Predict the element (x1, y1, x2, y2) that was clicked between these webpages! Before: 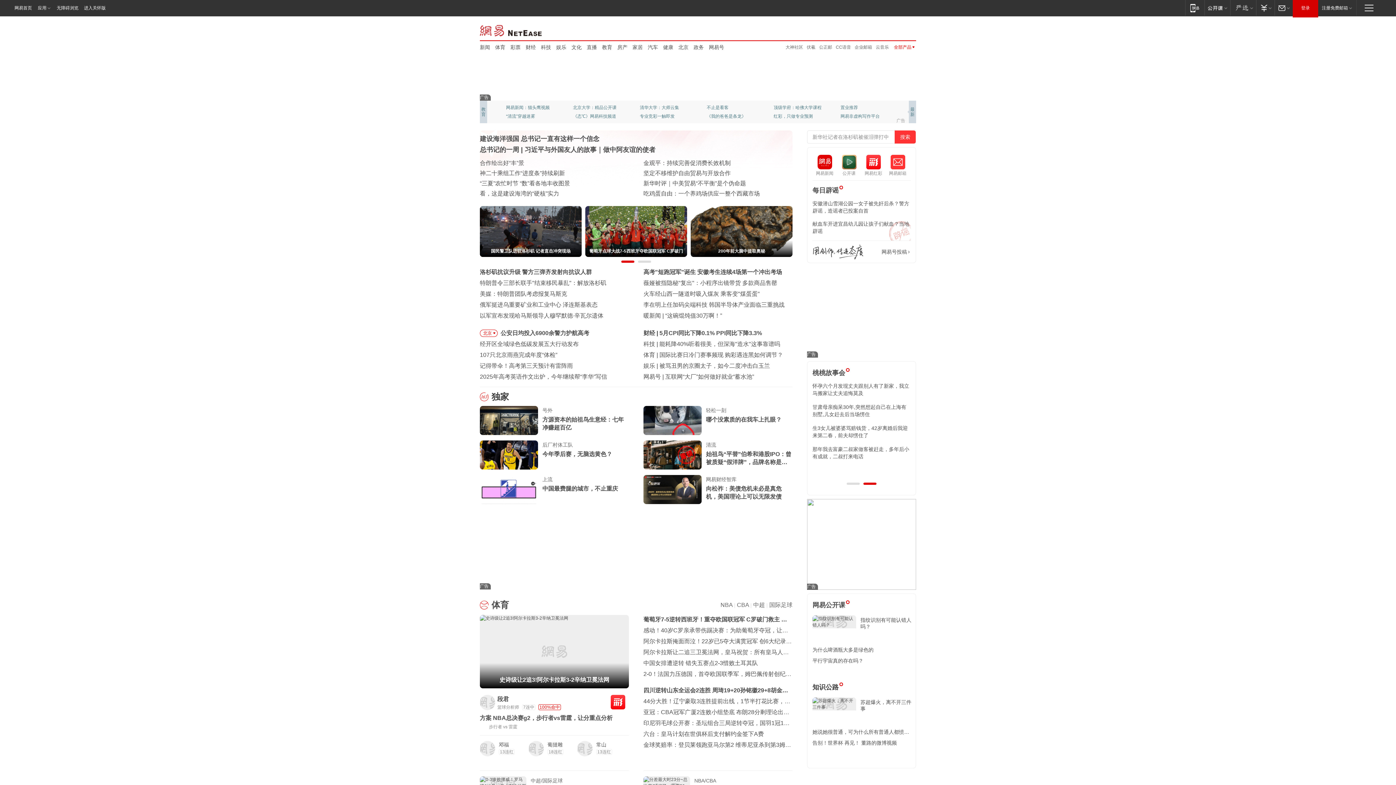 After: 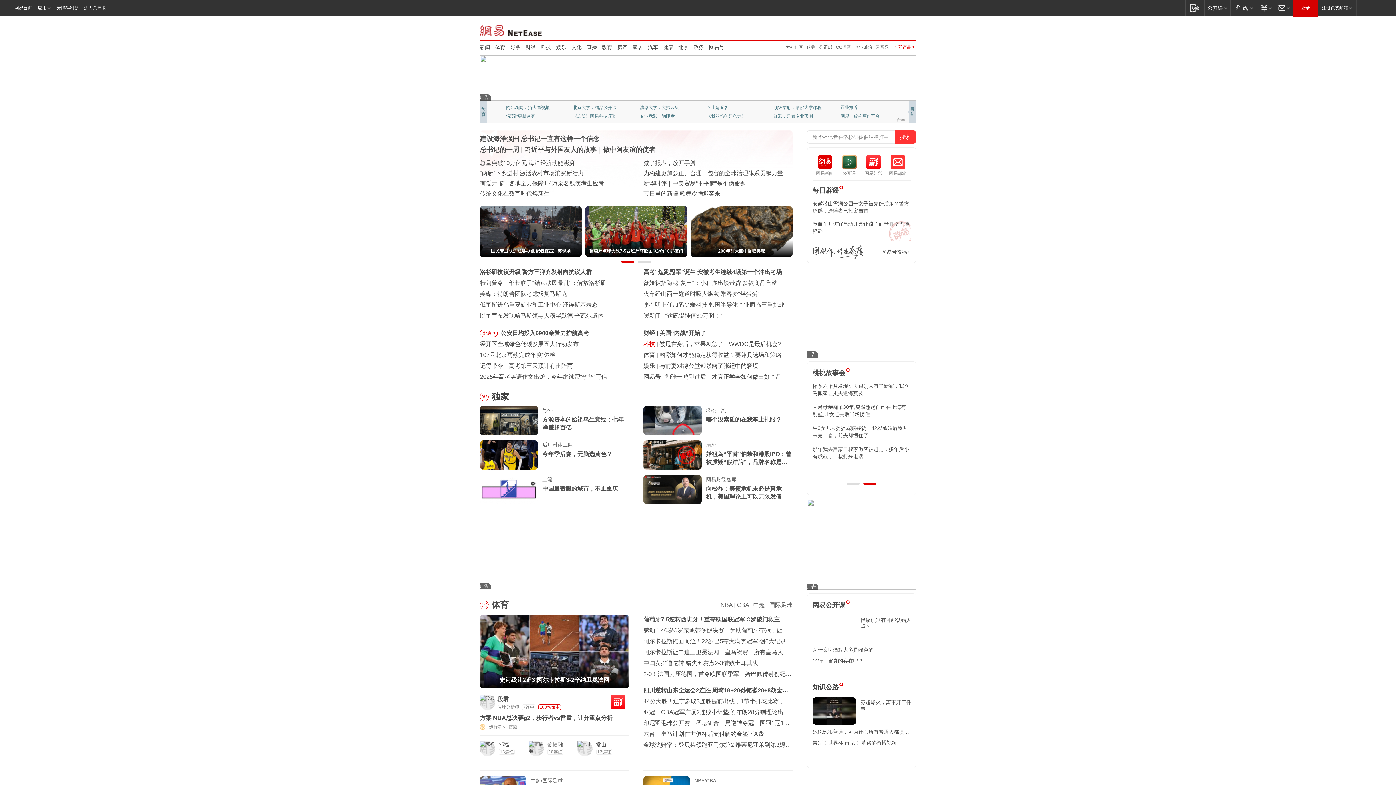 Action: label: 科技 bbox: (643, 341, 655, 347)